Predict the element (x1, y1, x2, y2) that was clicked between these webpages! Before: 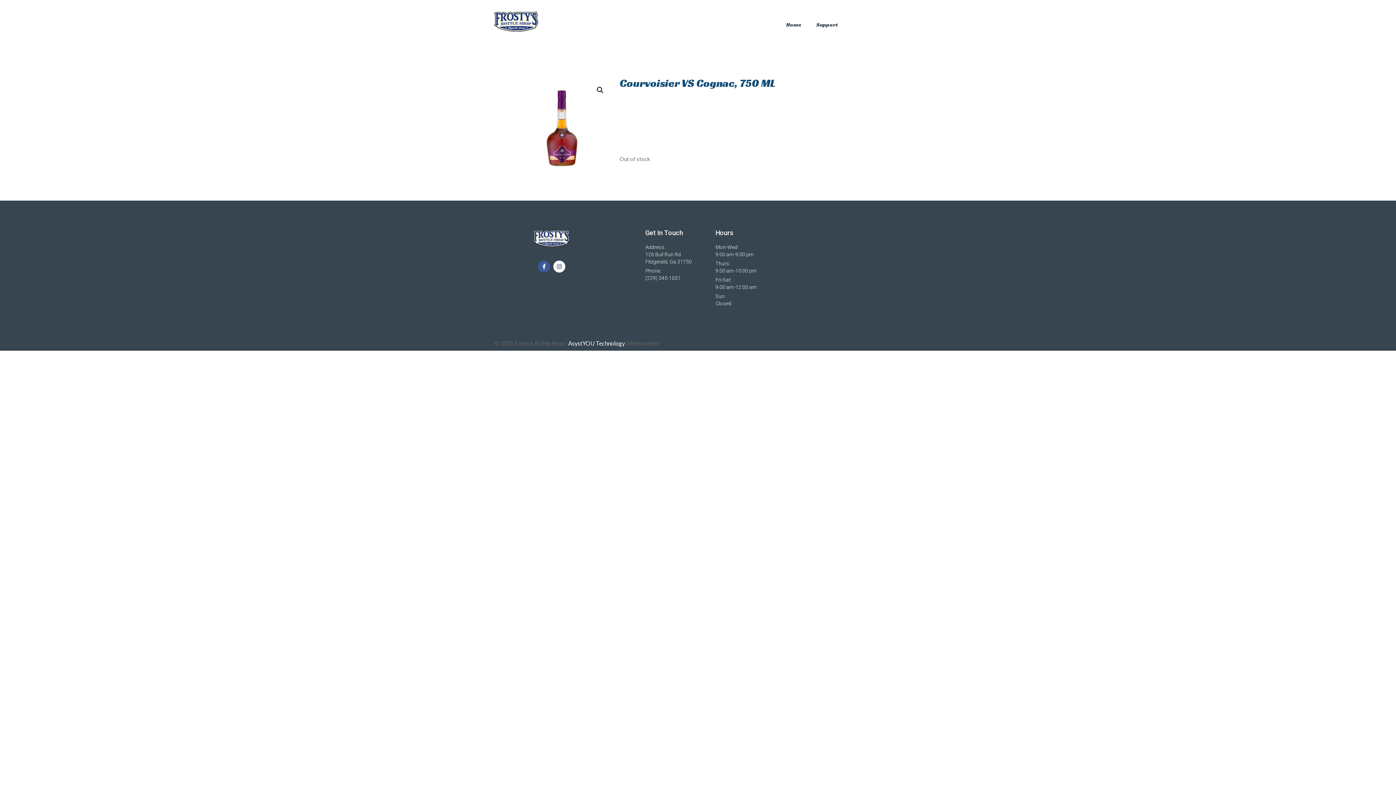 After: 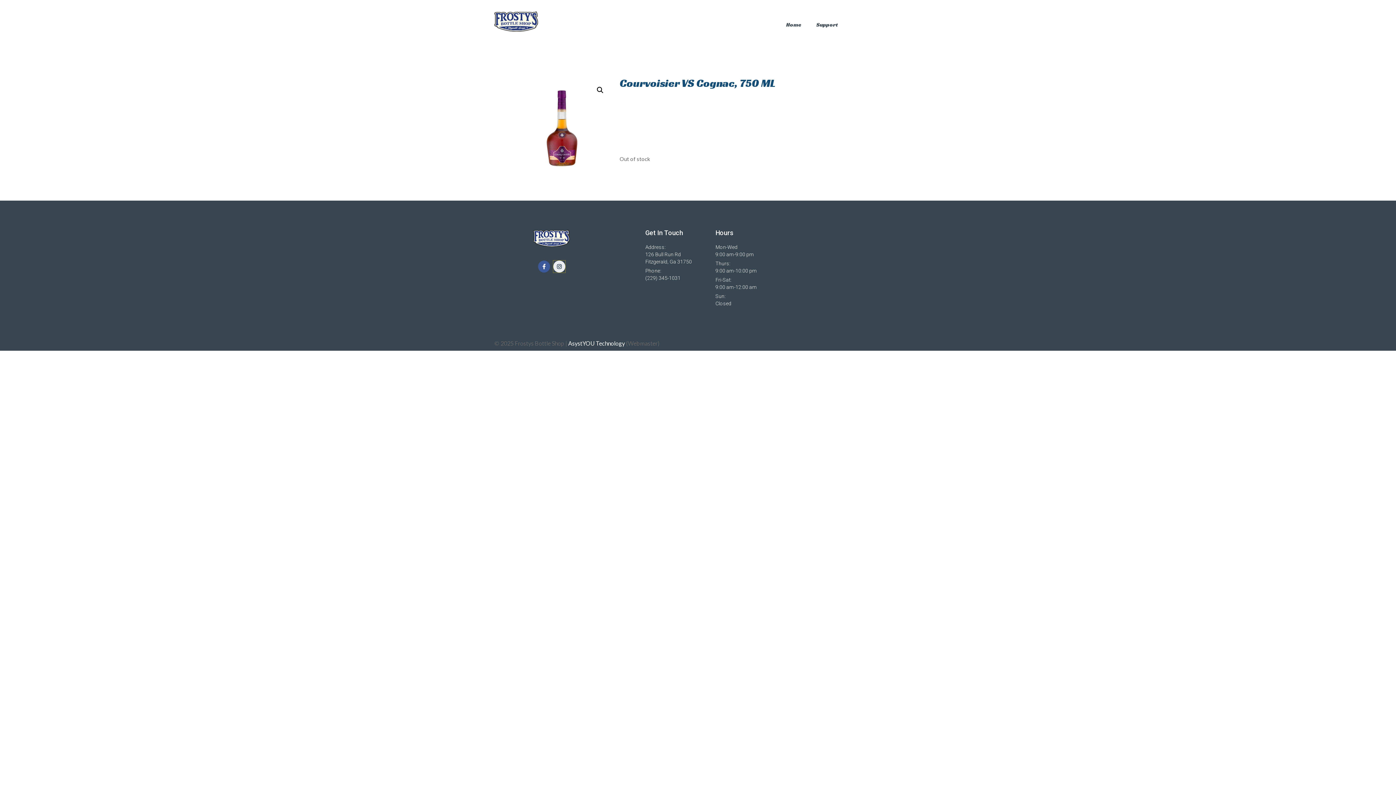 Action: label: Instagram bbox: (553, 260, 565, 272)